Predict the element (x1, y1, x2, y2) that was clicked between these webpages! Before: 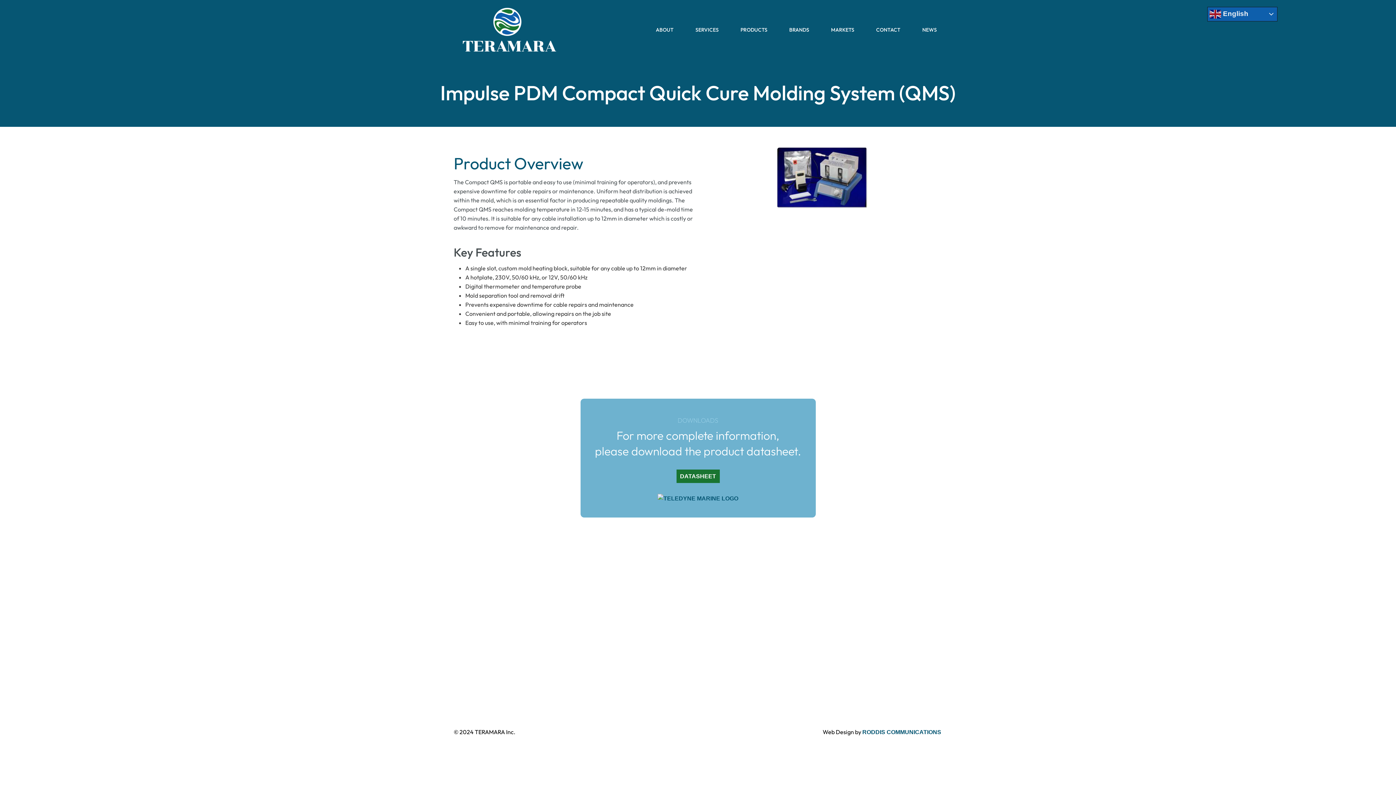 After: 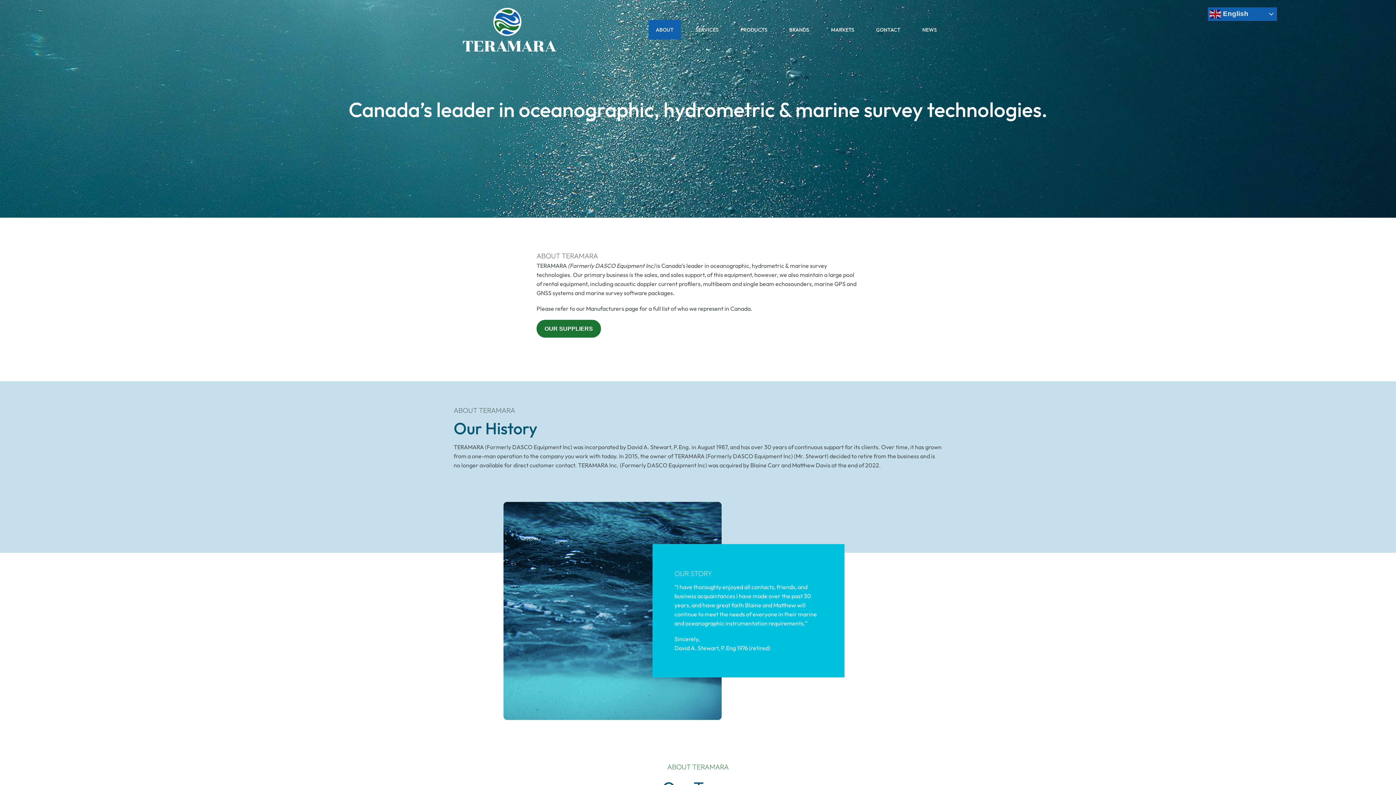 Action: bbox: (648, 19, 681, 39) label: ABOUT